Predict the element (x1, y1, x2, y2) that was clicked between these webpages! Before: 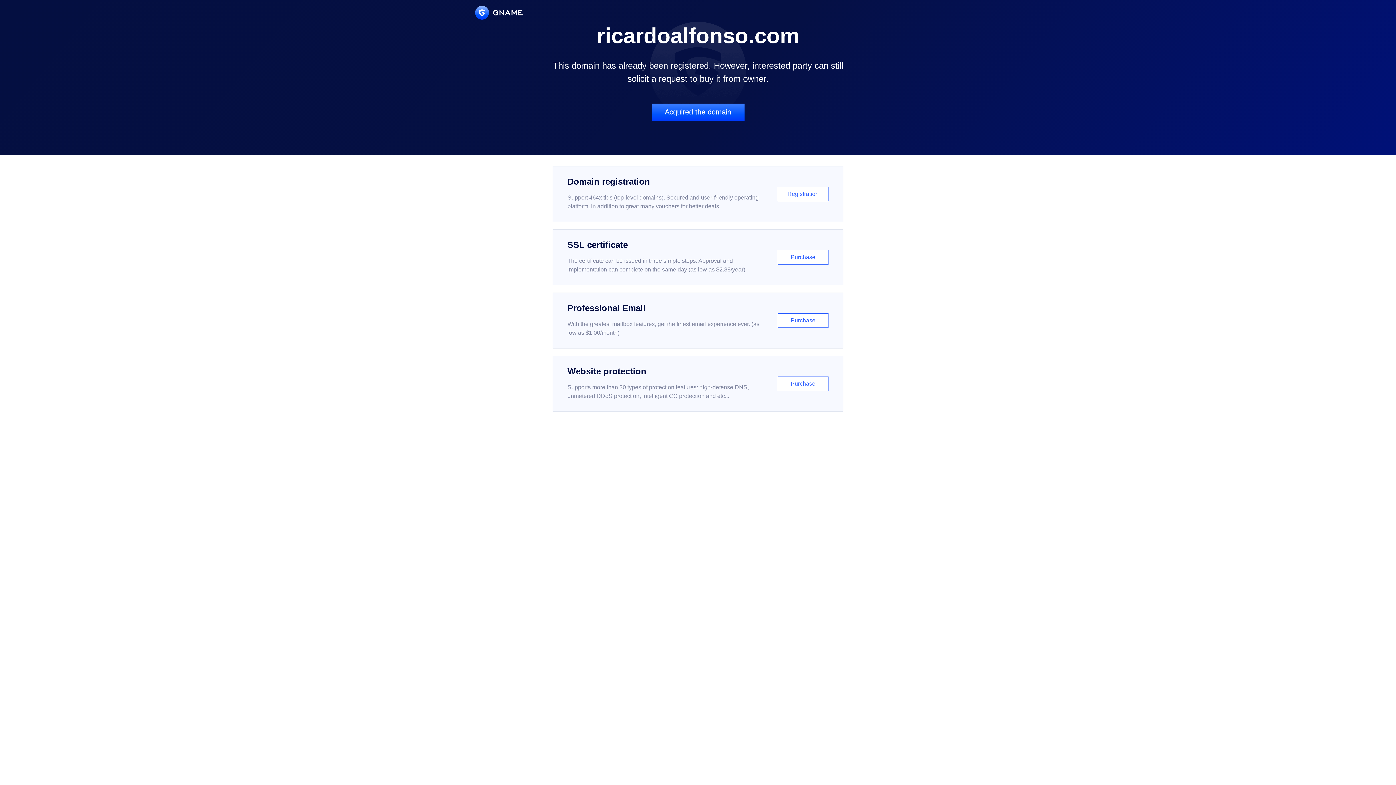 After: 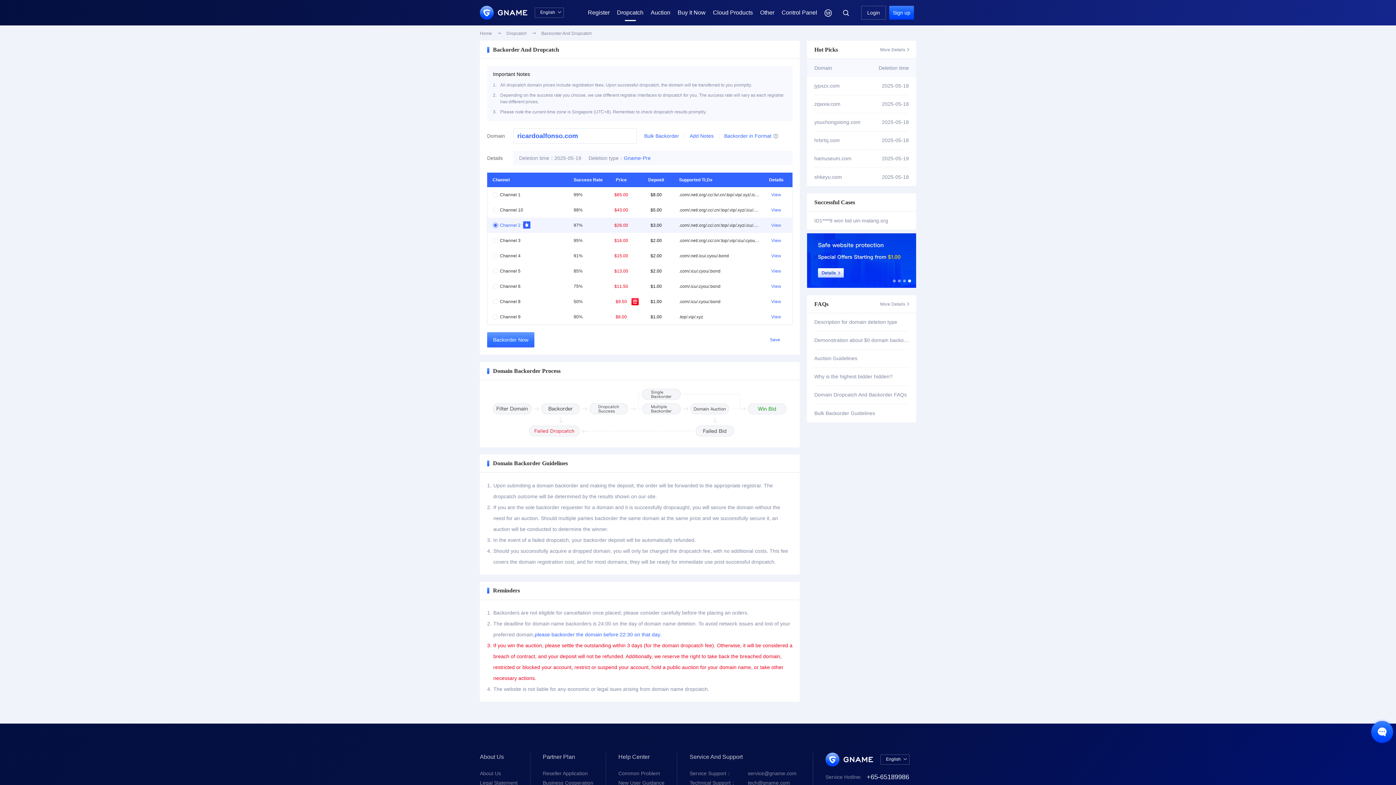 Action: bbox: (651, 103, 744, 121) label: Acquired the domain